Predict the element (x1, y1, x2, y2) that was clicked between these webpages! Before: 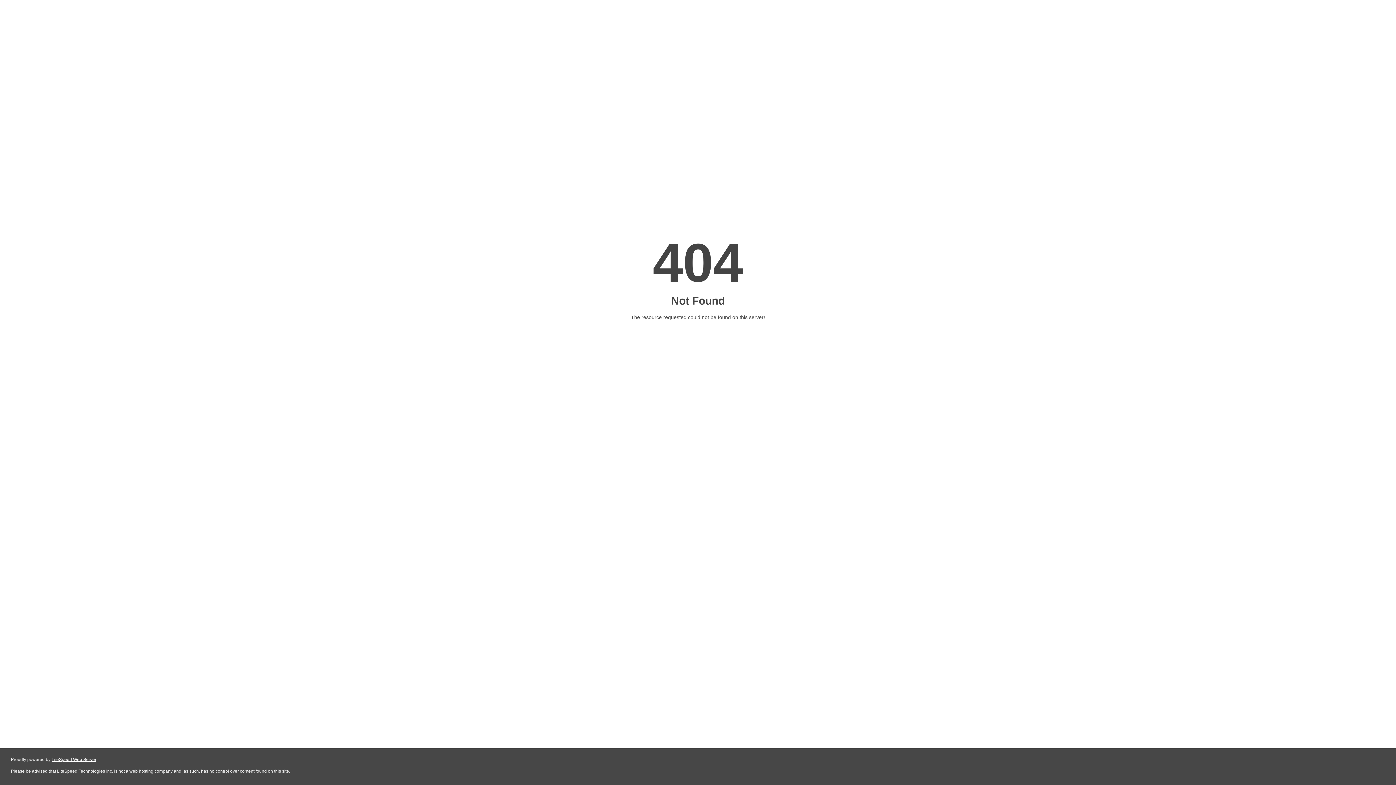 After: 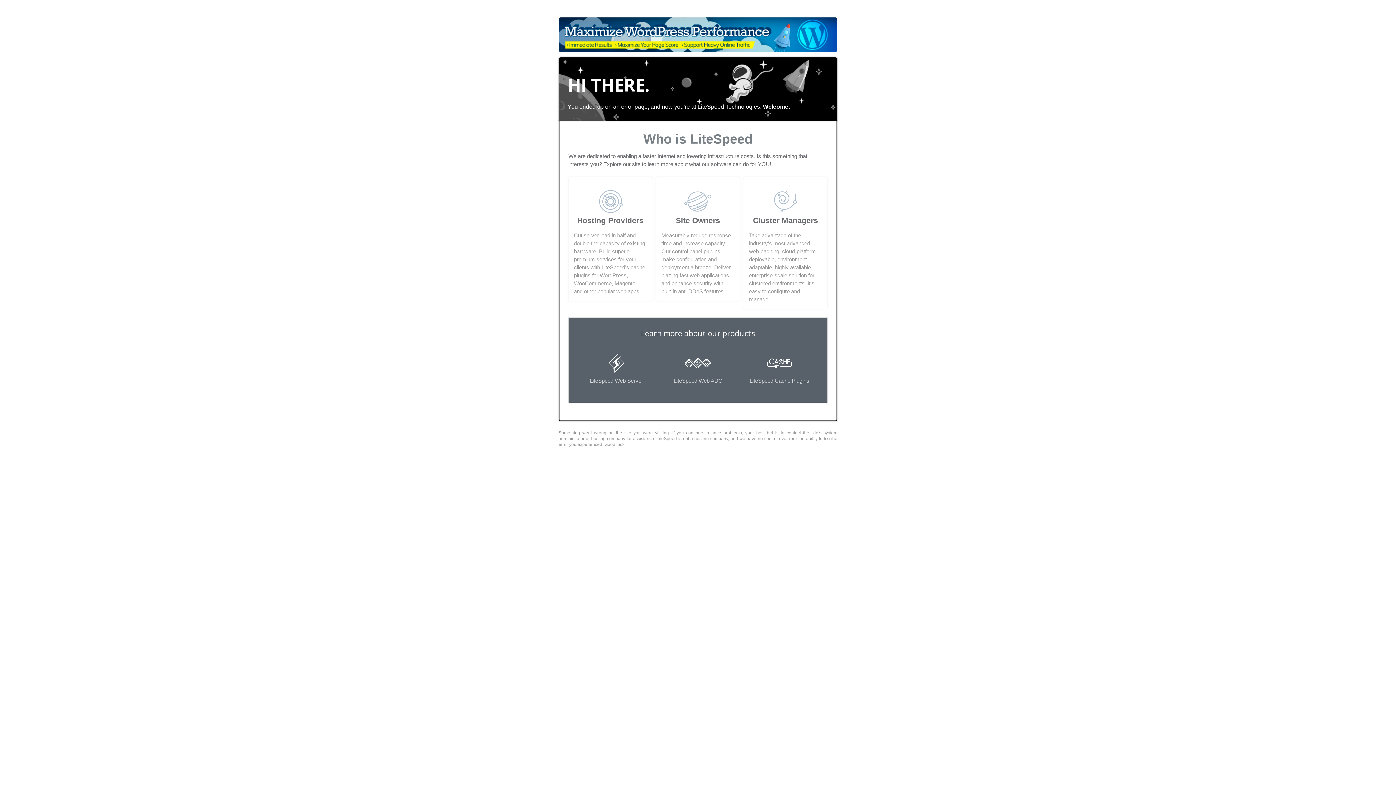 Action: label: LiteSpeed Web Server bbox: (51, 757, 96, 762)